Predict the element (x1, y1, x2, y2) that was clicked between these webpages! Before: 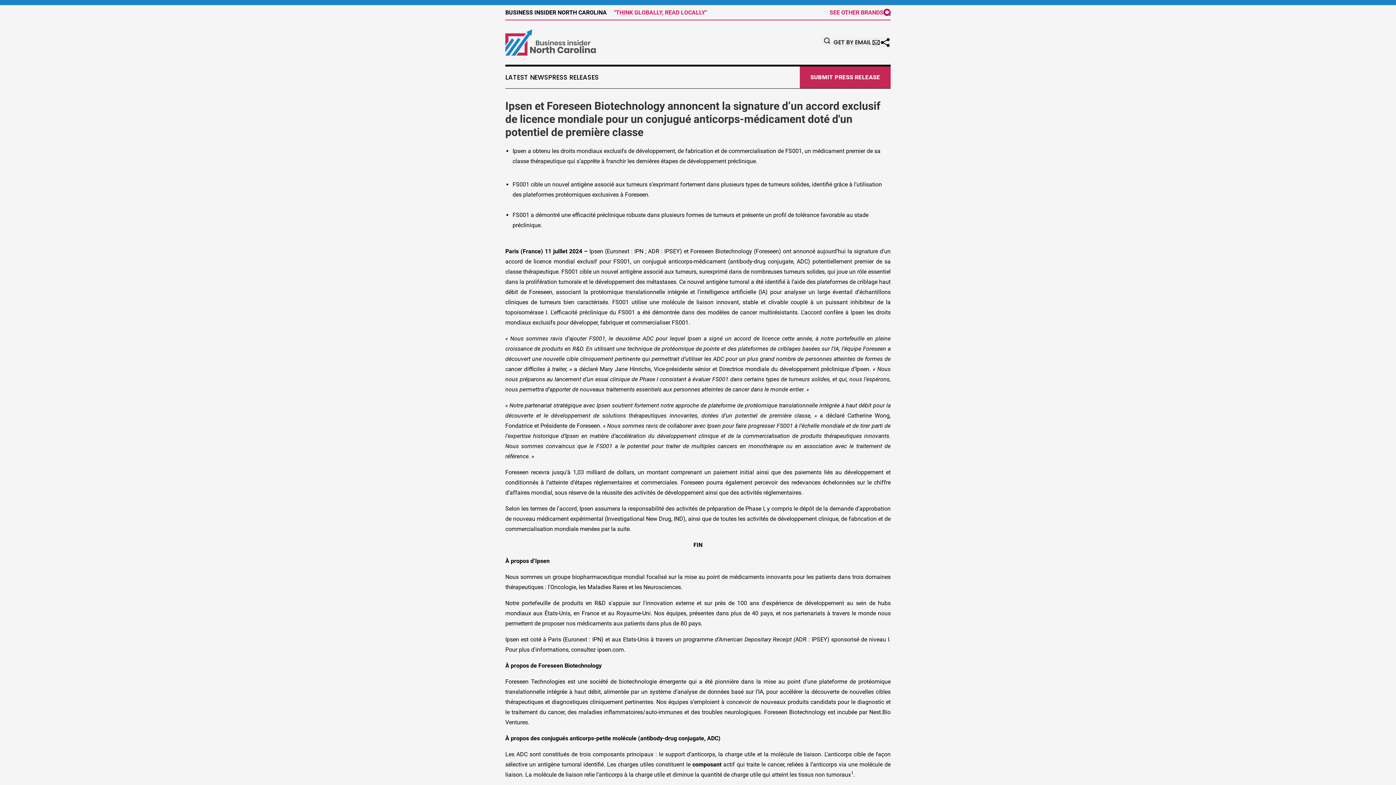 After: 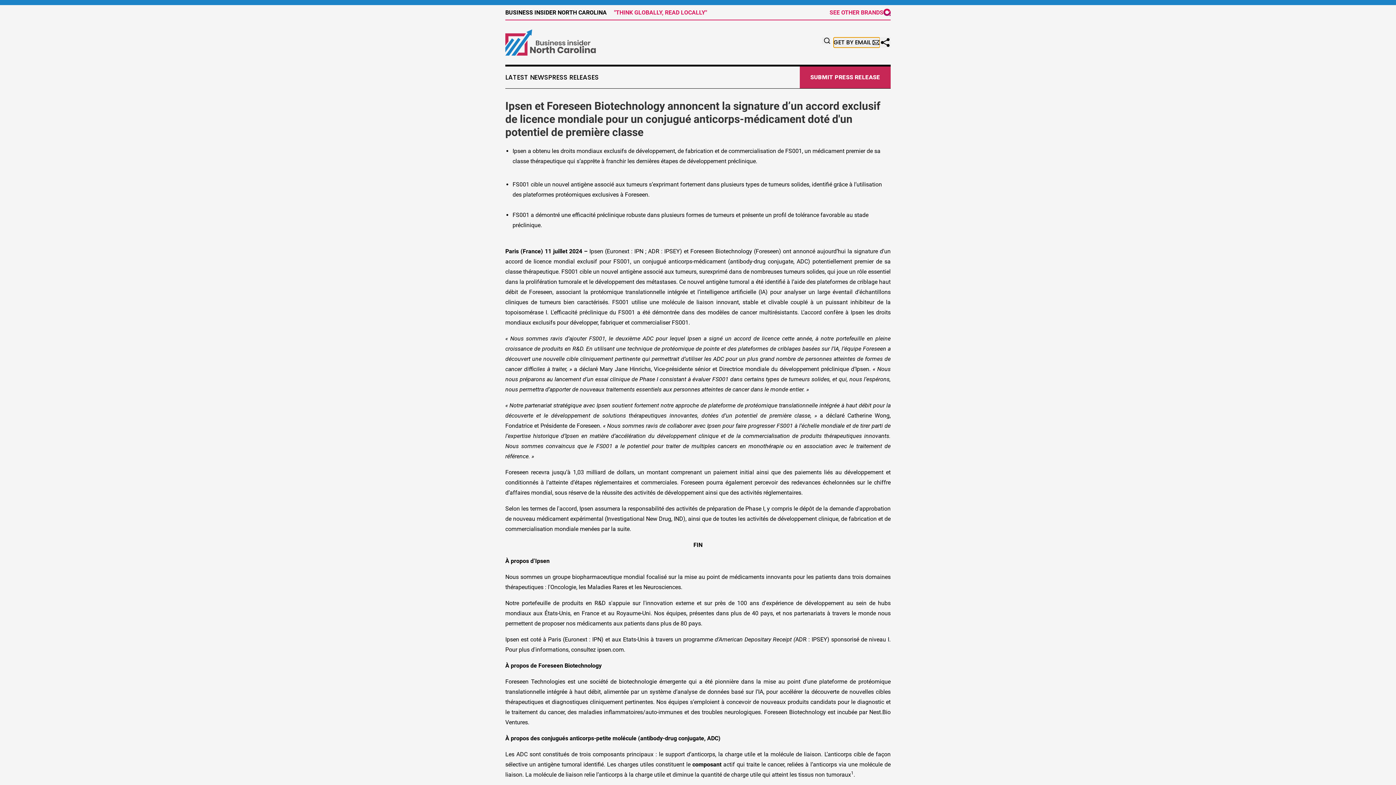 Action: bbox: (833, 37, 880, 47) label: GET BY EMAIL